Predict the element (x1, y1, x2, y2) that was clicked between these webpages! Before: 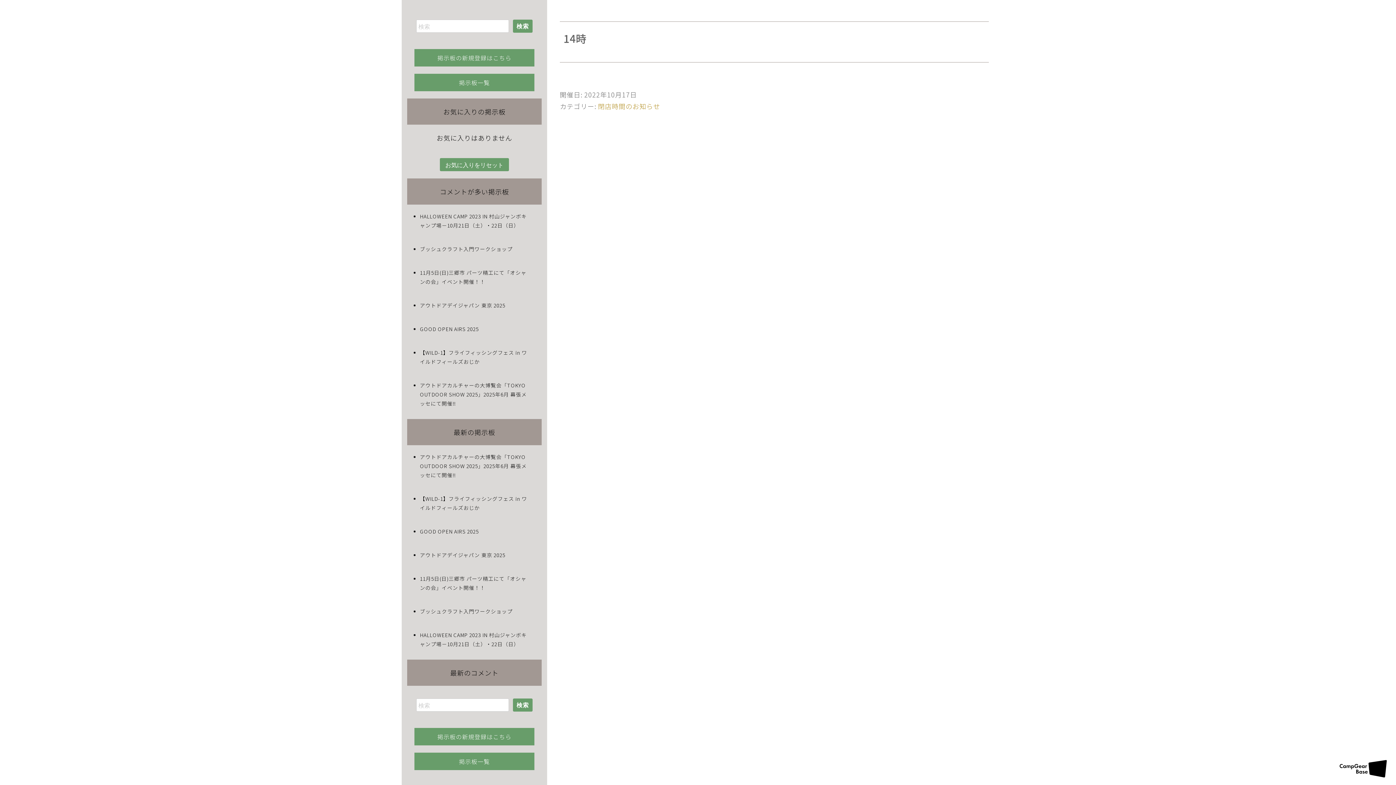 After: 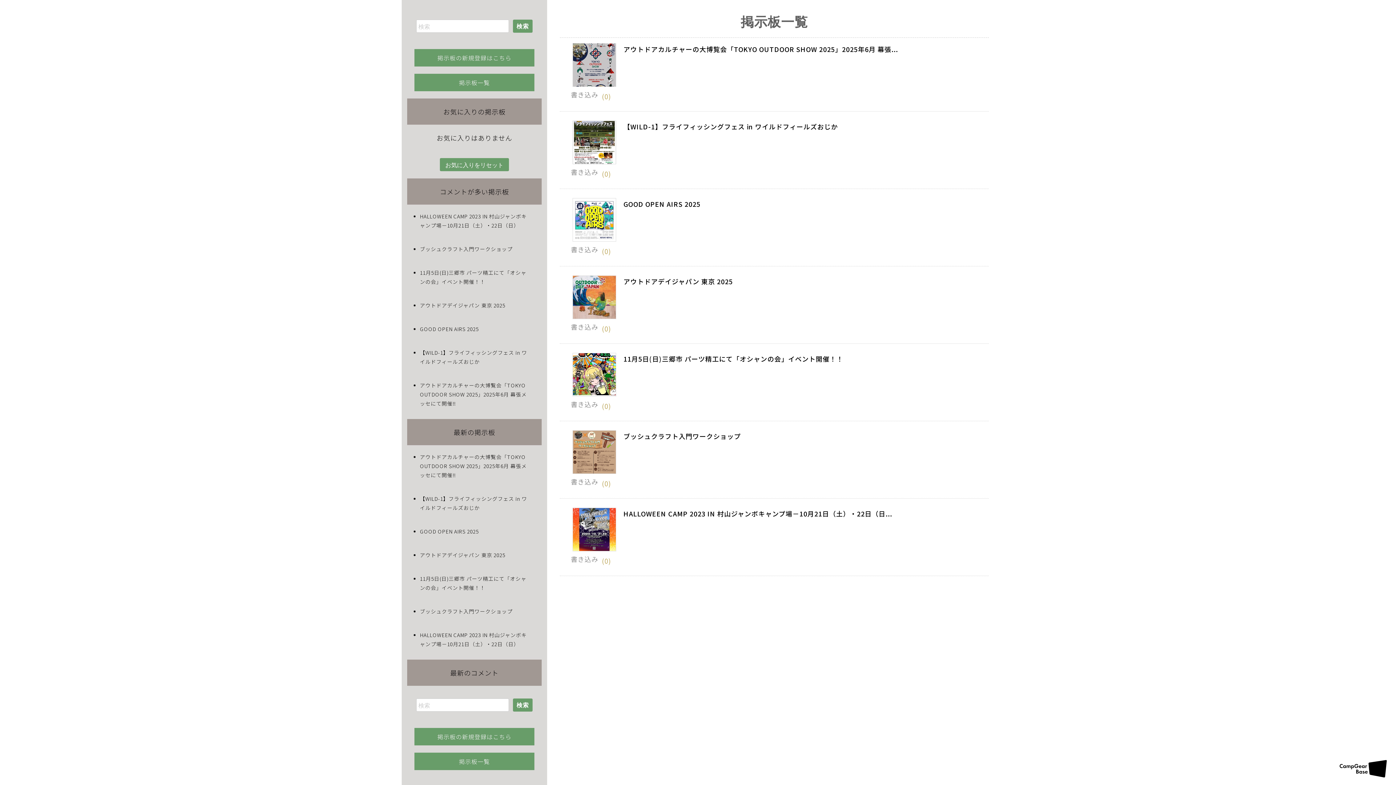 Action: label: 掲示板一覧 bbox: (414, 73, 534, 91)